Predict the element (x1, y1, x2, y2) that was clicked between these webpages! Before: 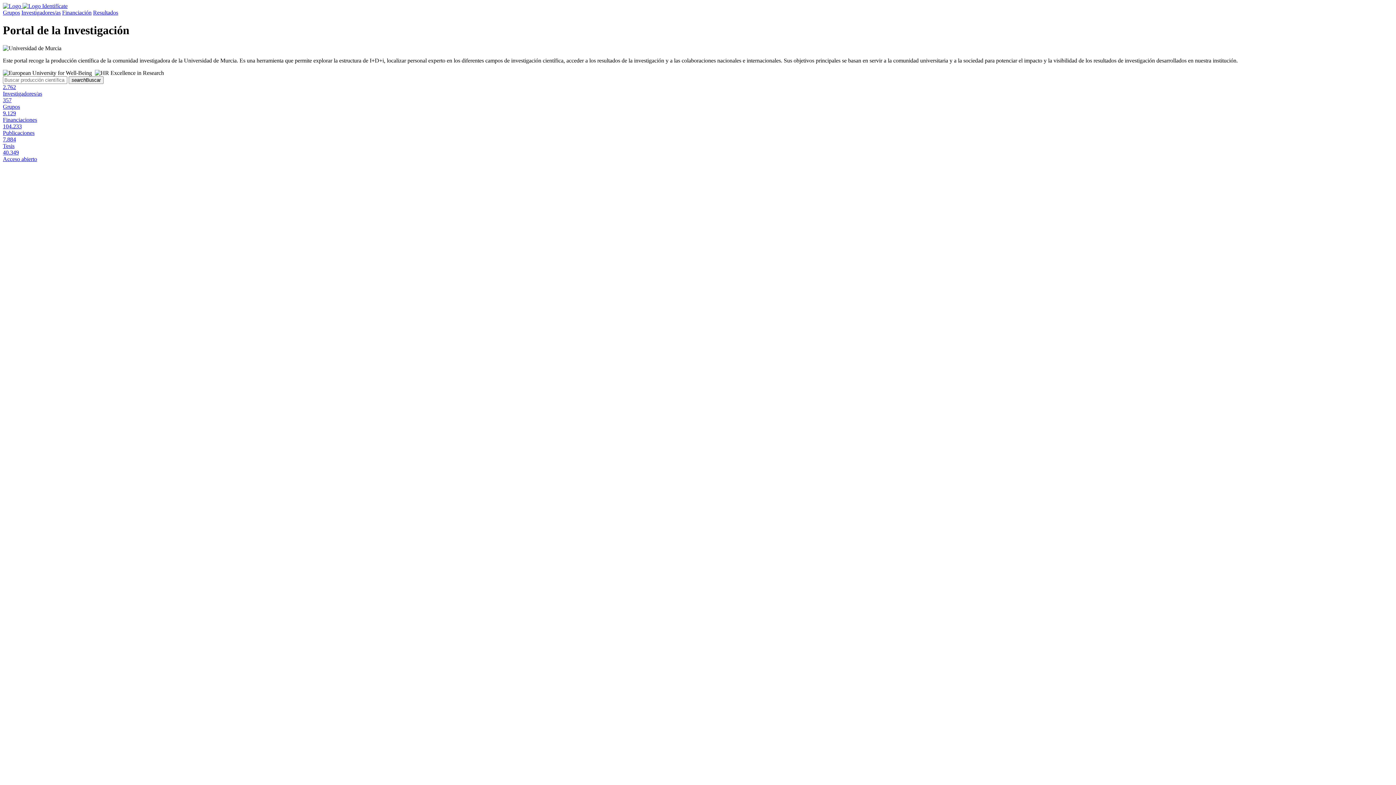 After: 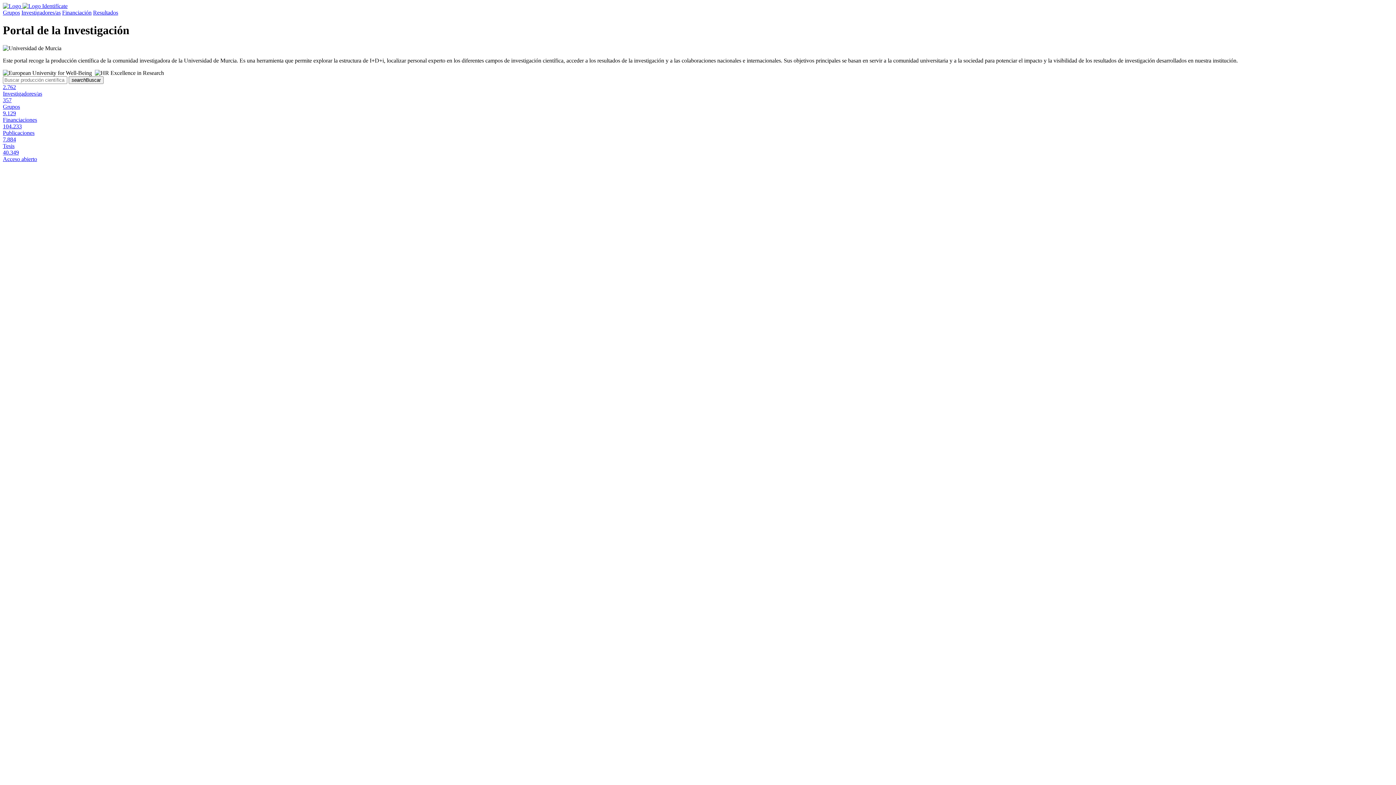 Action: label:   bbox: (22, 2, 42, 9)